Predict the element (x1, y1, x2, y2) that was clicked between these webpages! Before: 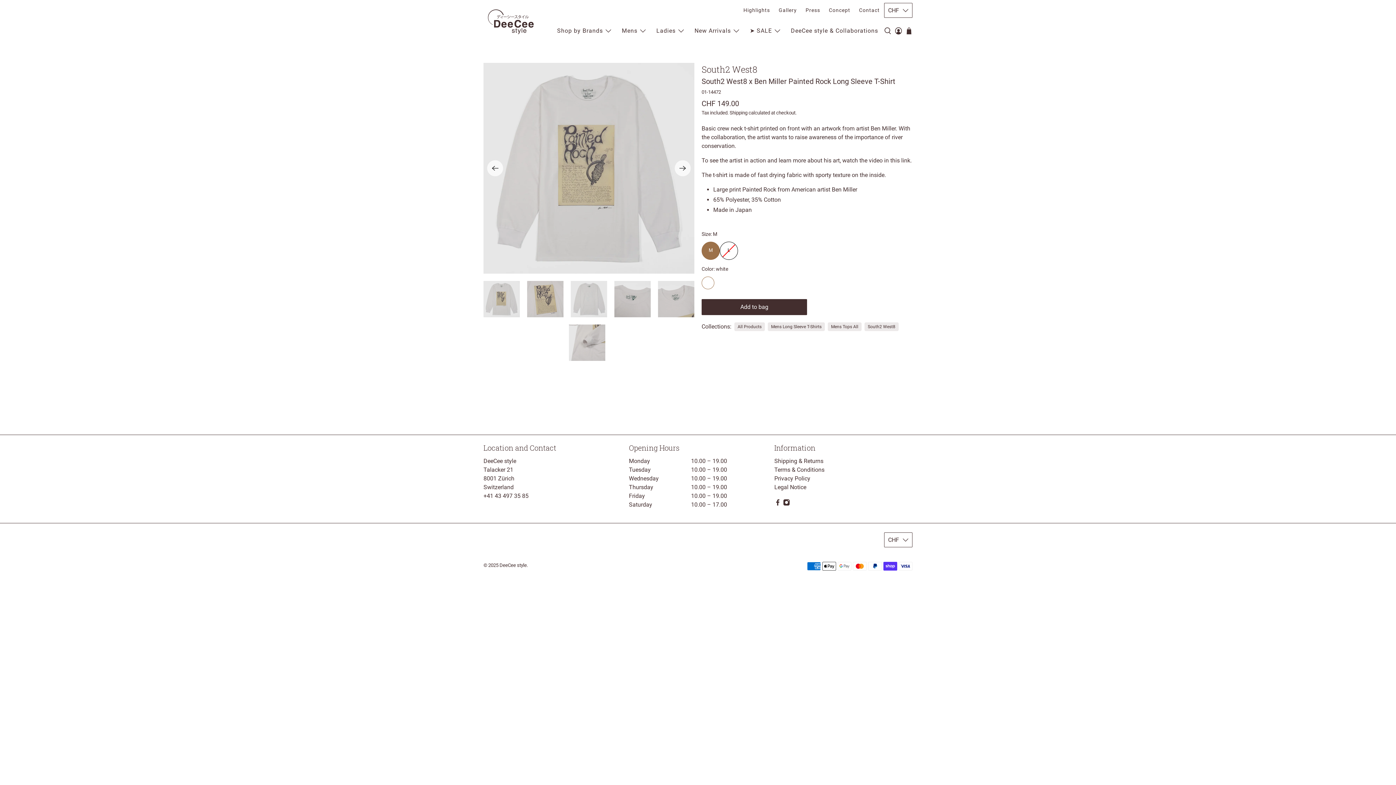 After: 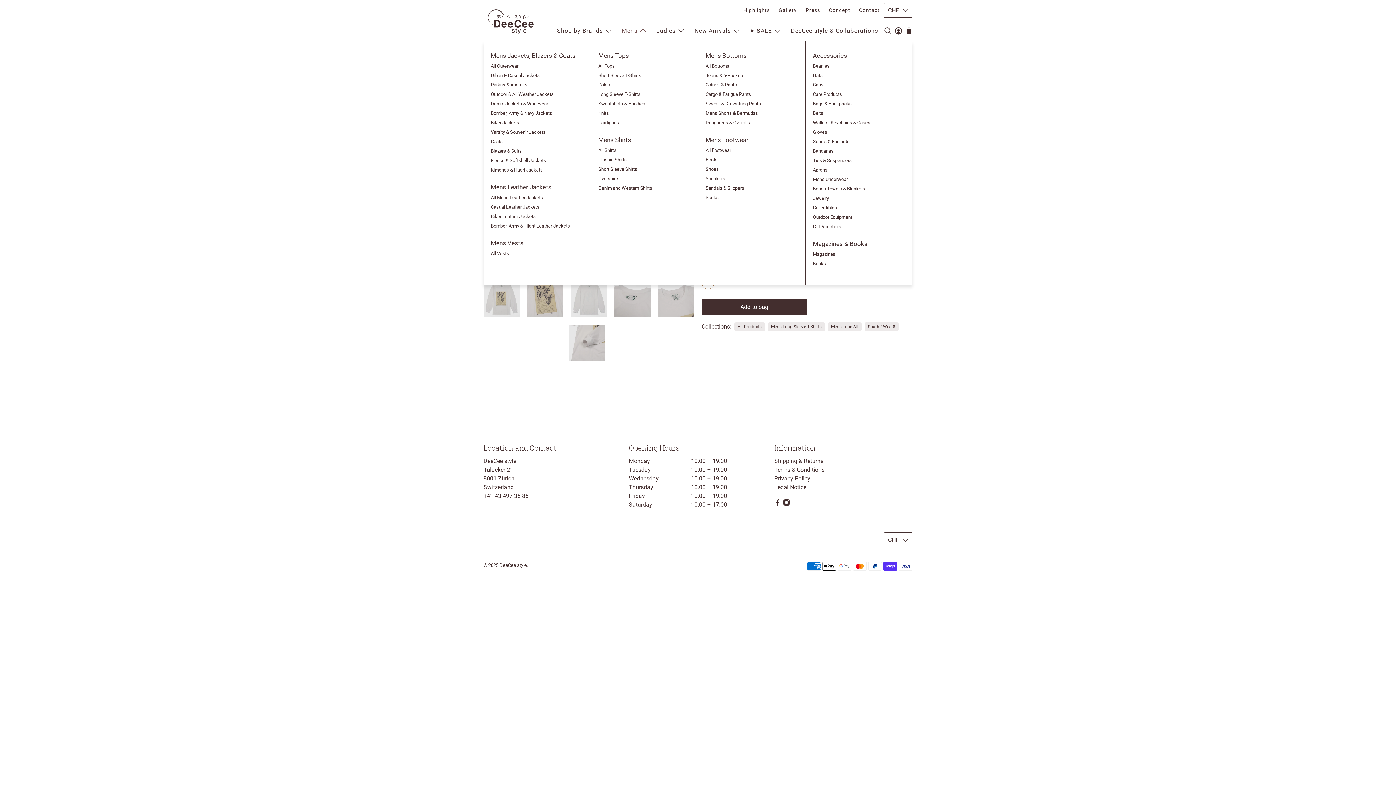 Action: bbox: (617, 20, 652, 41) label: Mens